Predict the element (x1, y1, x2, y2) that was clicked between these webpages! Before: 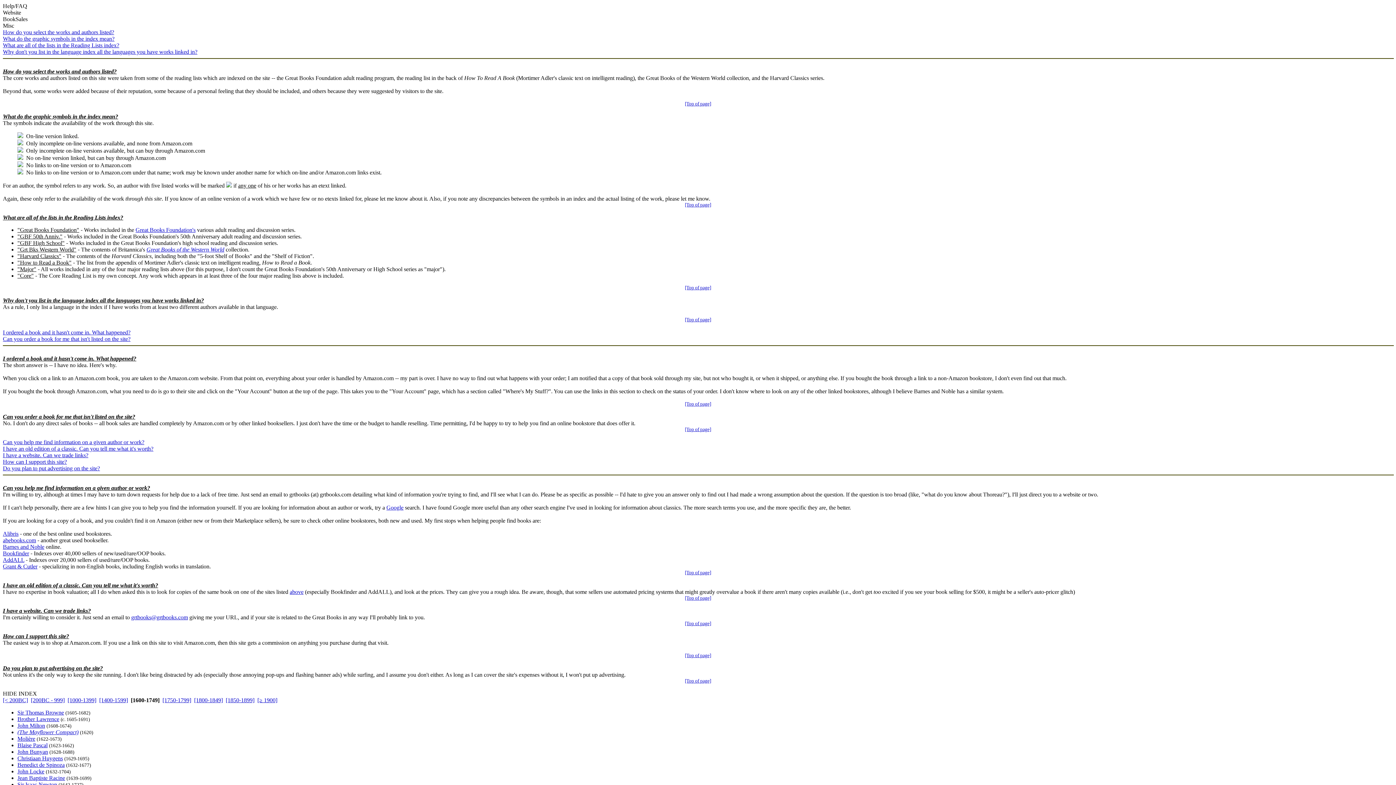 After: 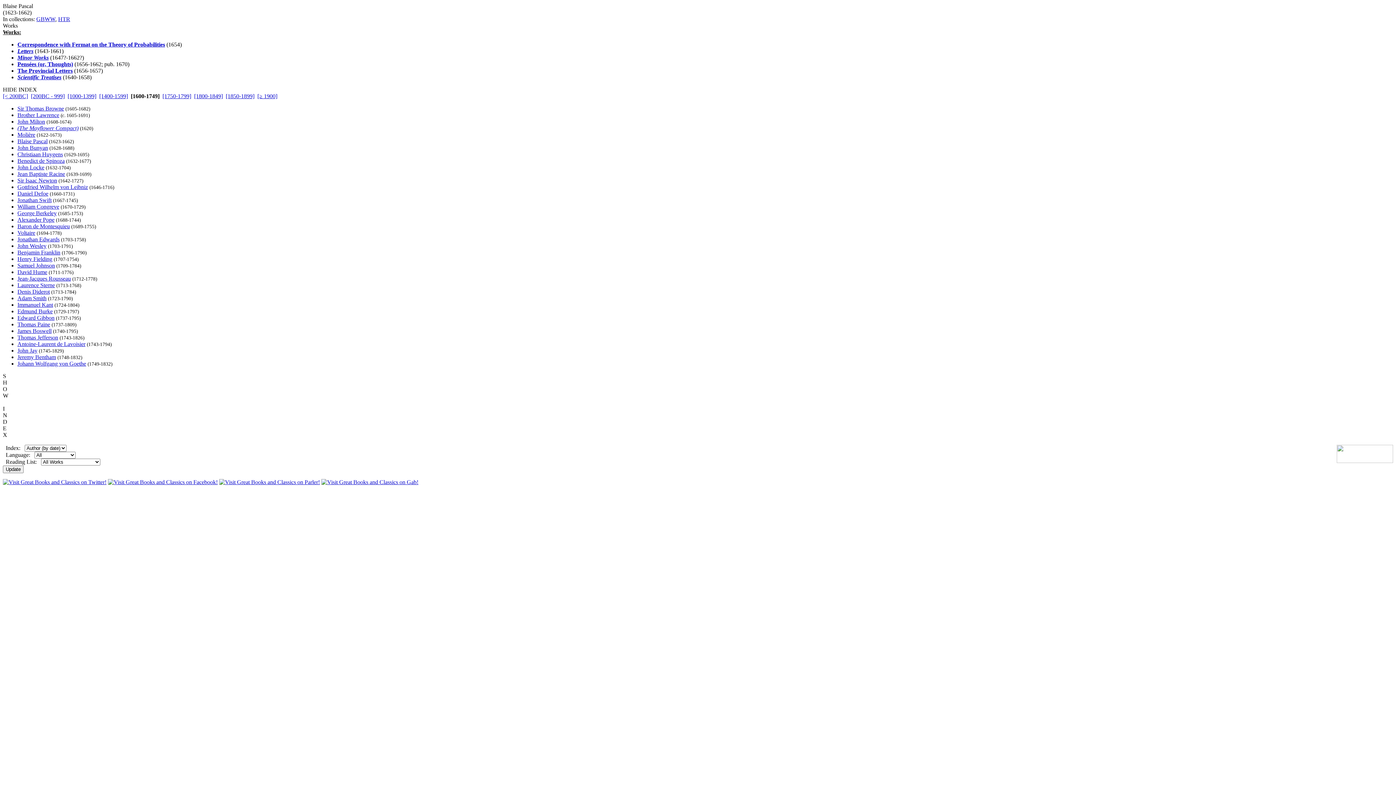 Action: label: Blaise Pascal bbox: (17, 742, 47, 748)